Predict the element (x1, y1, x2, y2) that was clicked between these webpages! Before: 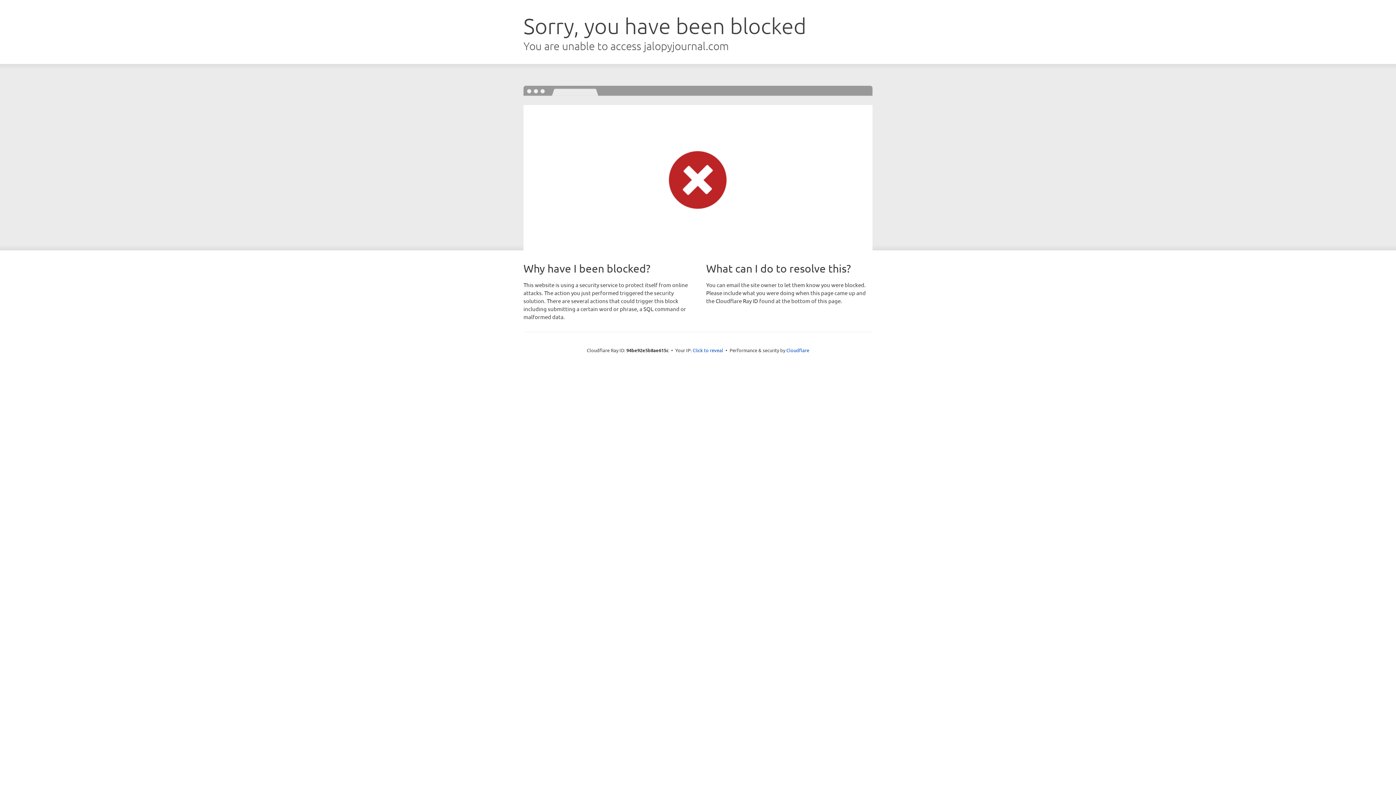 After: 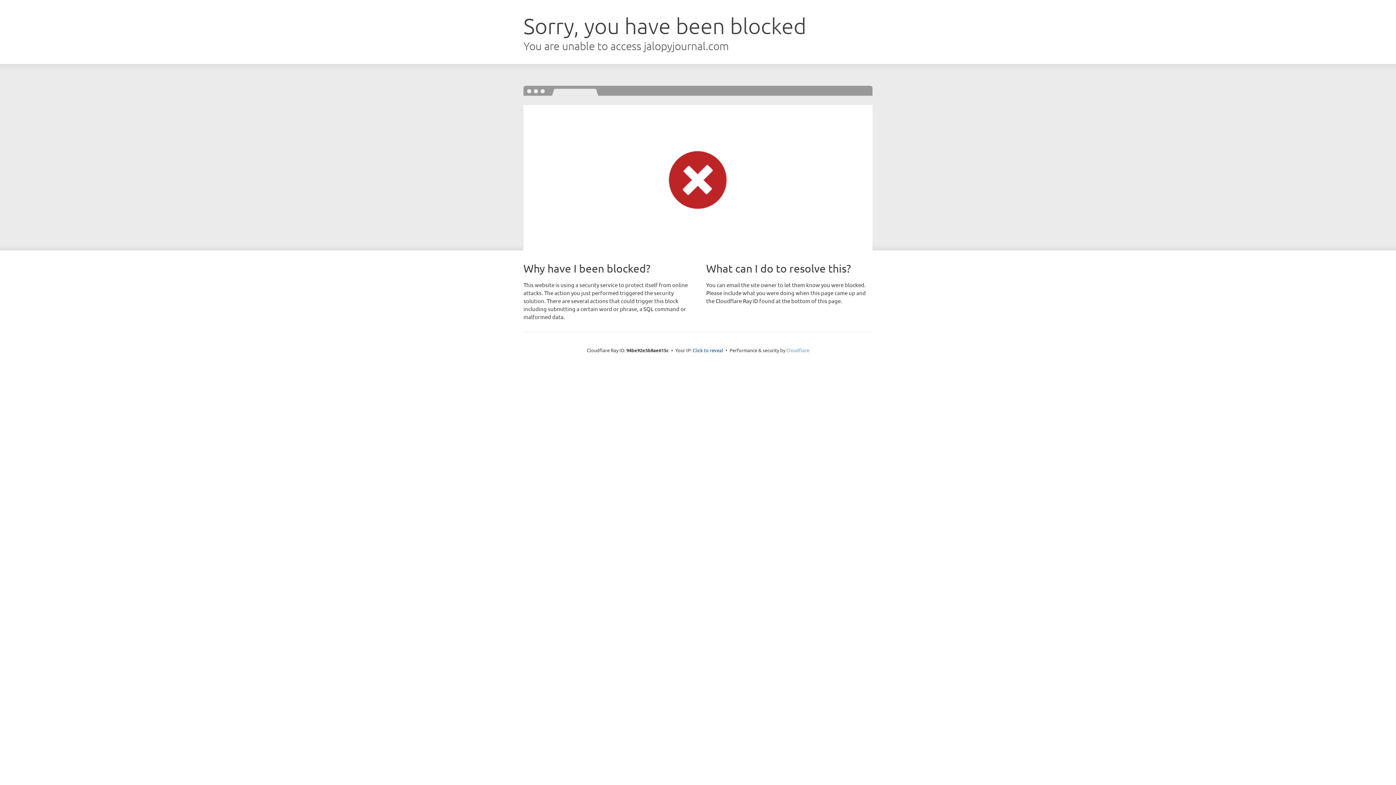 Action: bbox: (786, 347, 809, 353) label: Cloudflare